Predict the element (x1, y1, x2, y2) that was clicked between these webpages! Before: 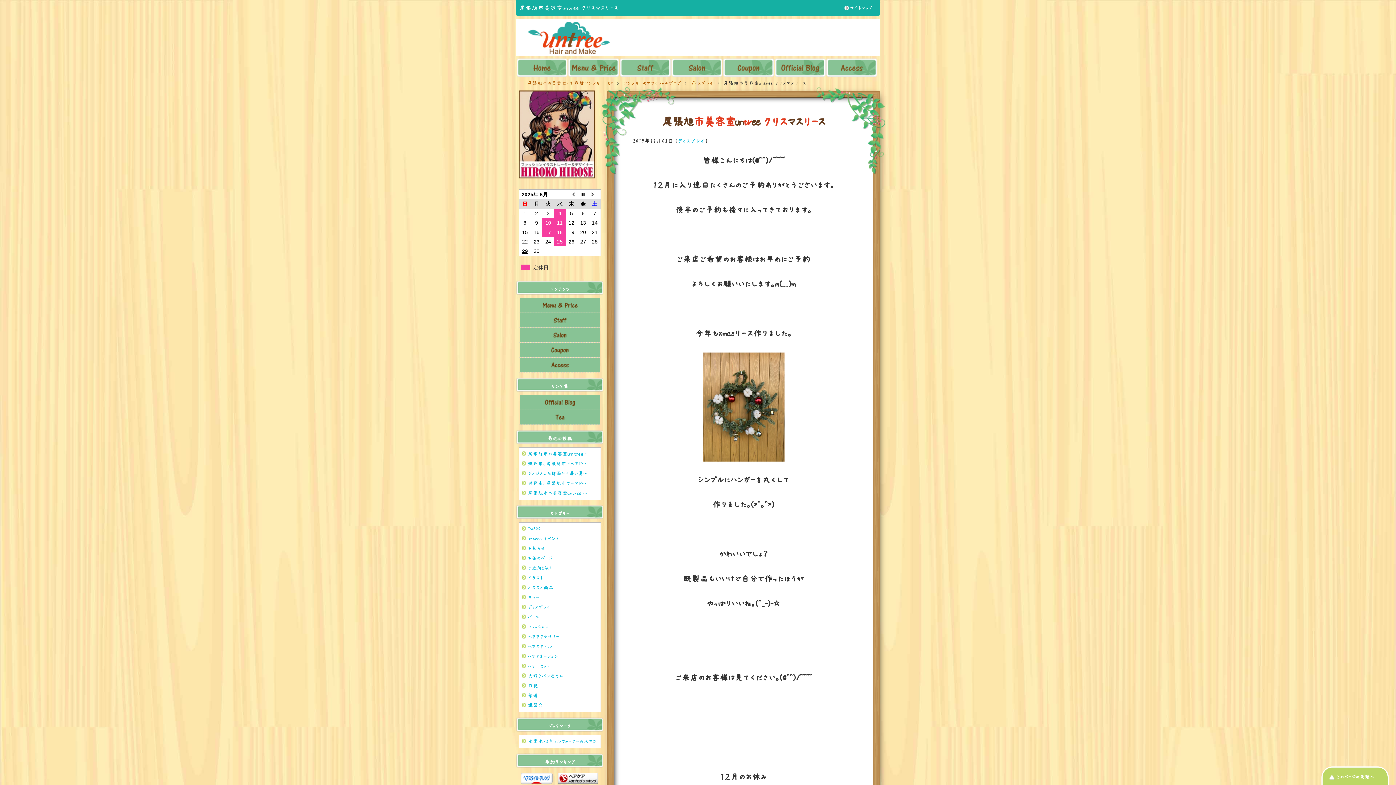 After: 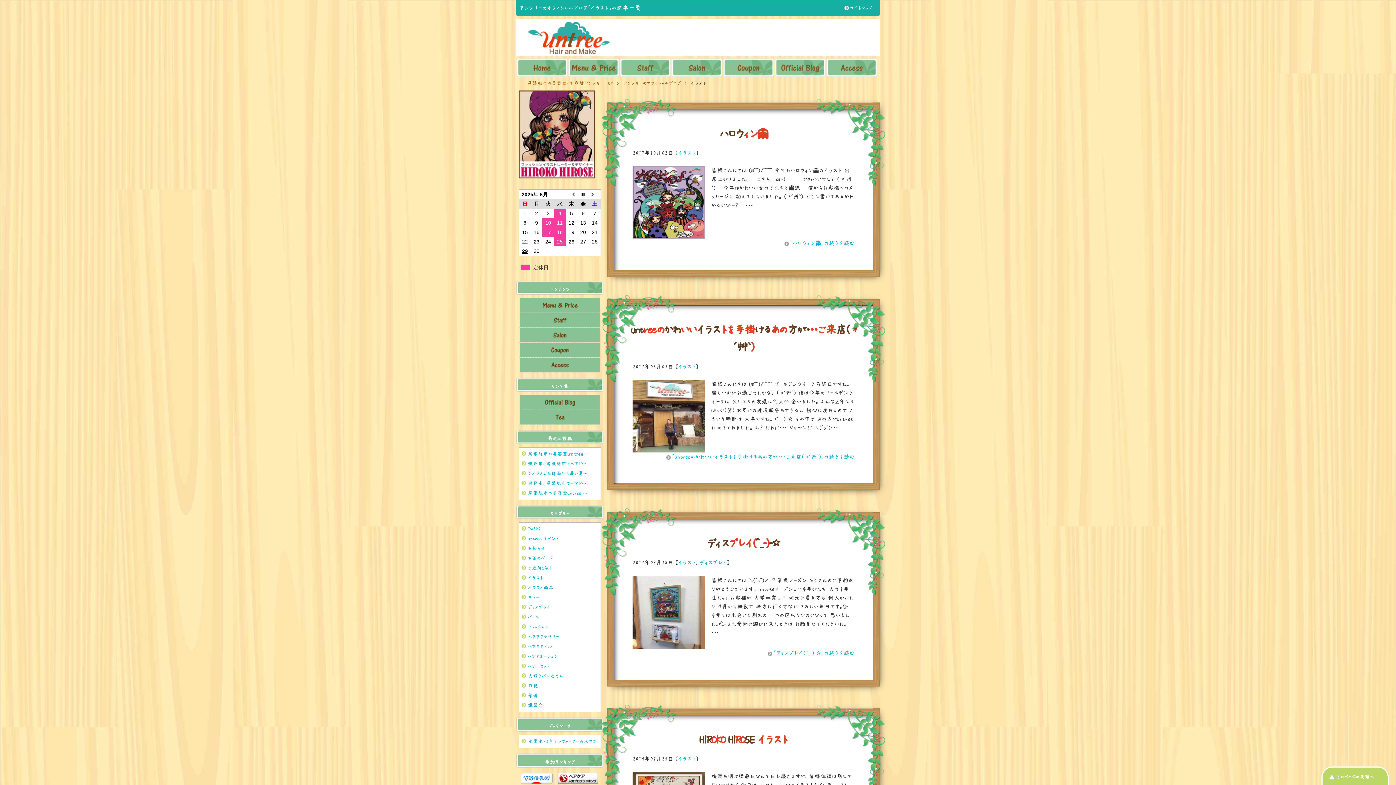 Action: bbox: (527, 575, 543, 580) label: イラスト